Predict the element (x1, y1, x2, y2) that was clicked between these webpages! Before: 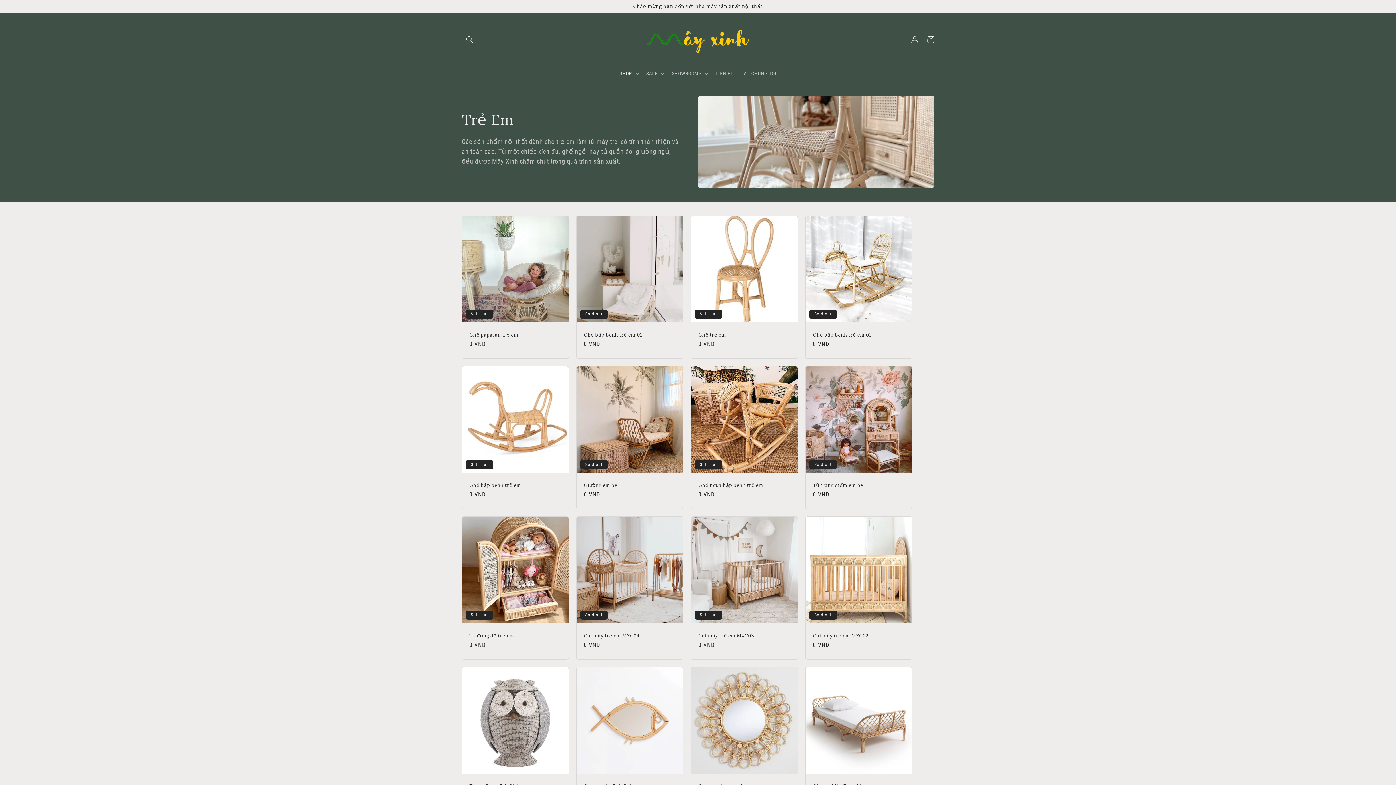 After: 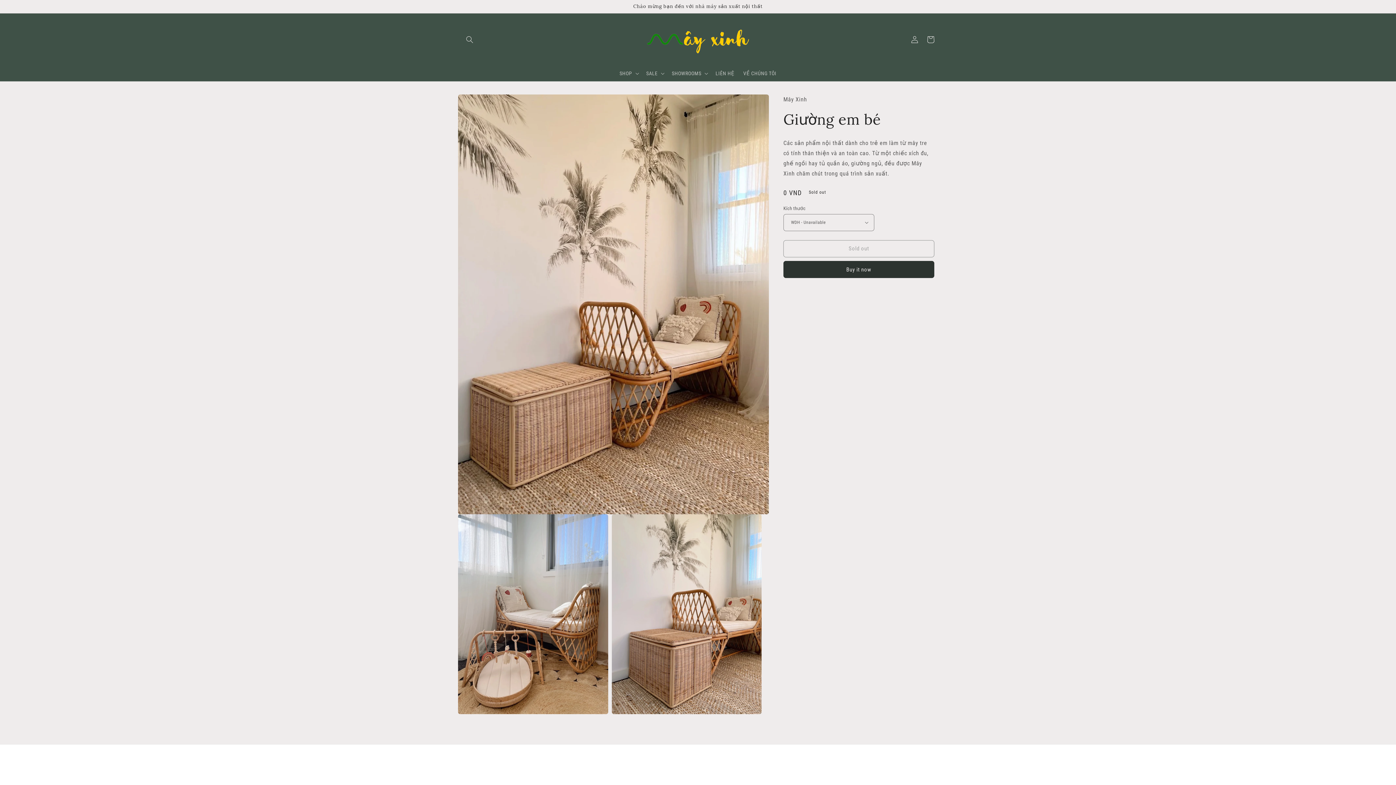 Action: bbox: (584, 482, 676, 488) label: Giường em bé